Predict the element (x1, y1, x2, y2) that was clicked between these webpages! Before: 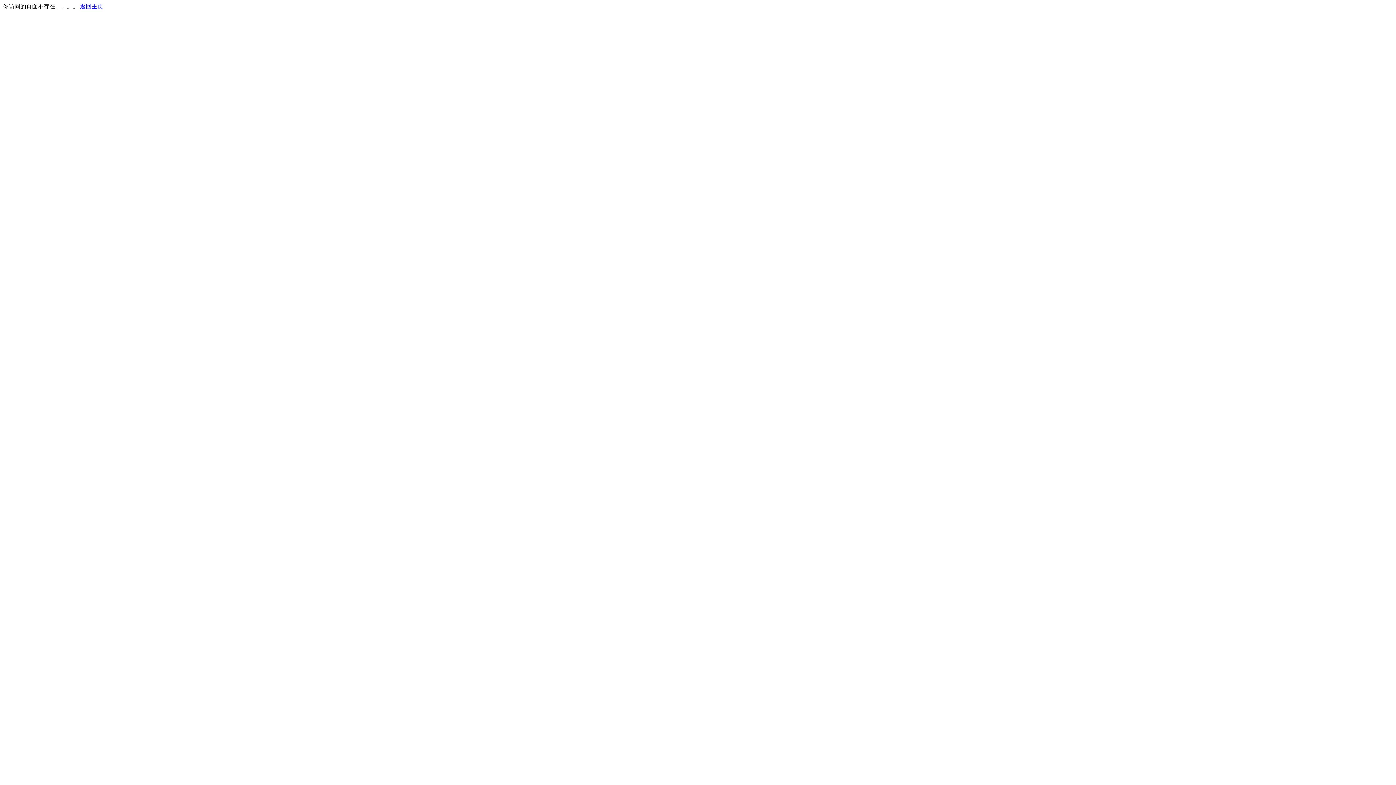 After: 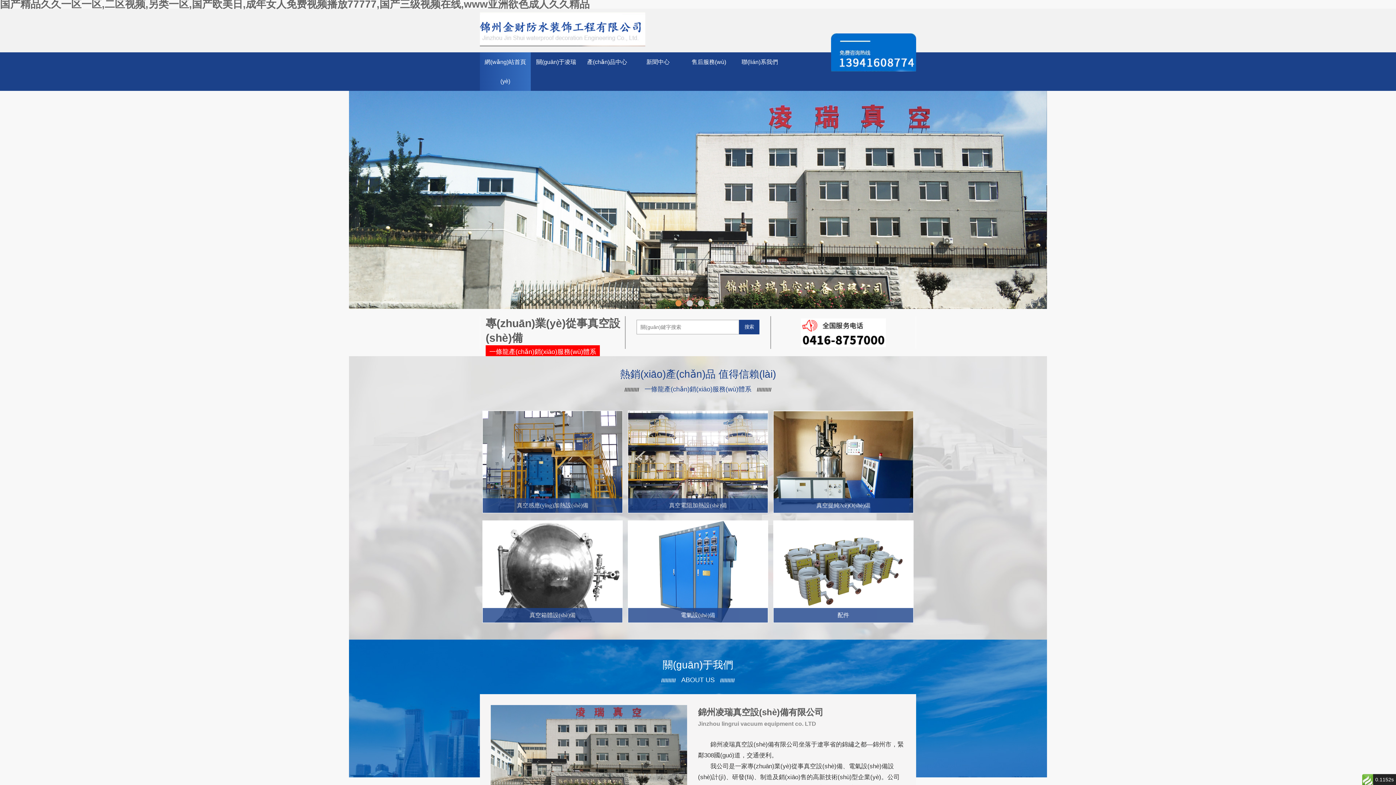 Action: bbox: (80, 3, 103, 9) label: 返回主页